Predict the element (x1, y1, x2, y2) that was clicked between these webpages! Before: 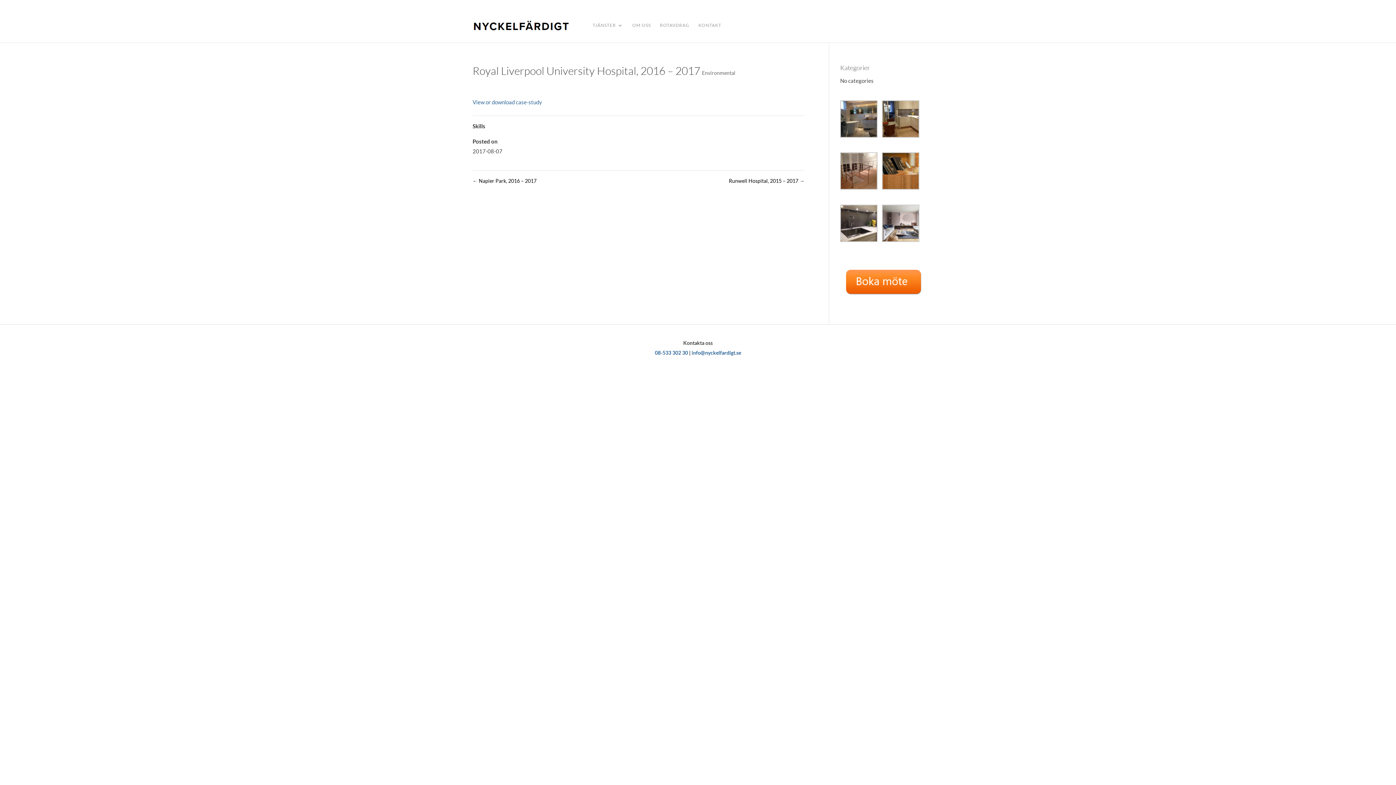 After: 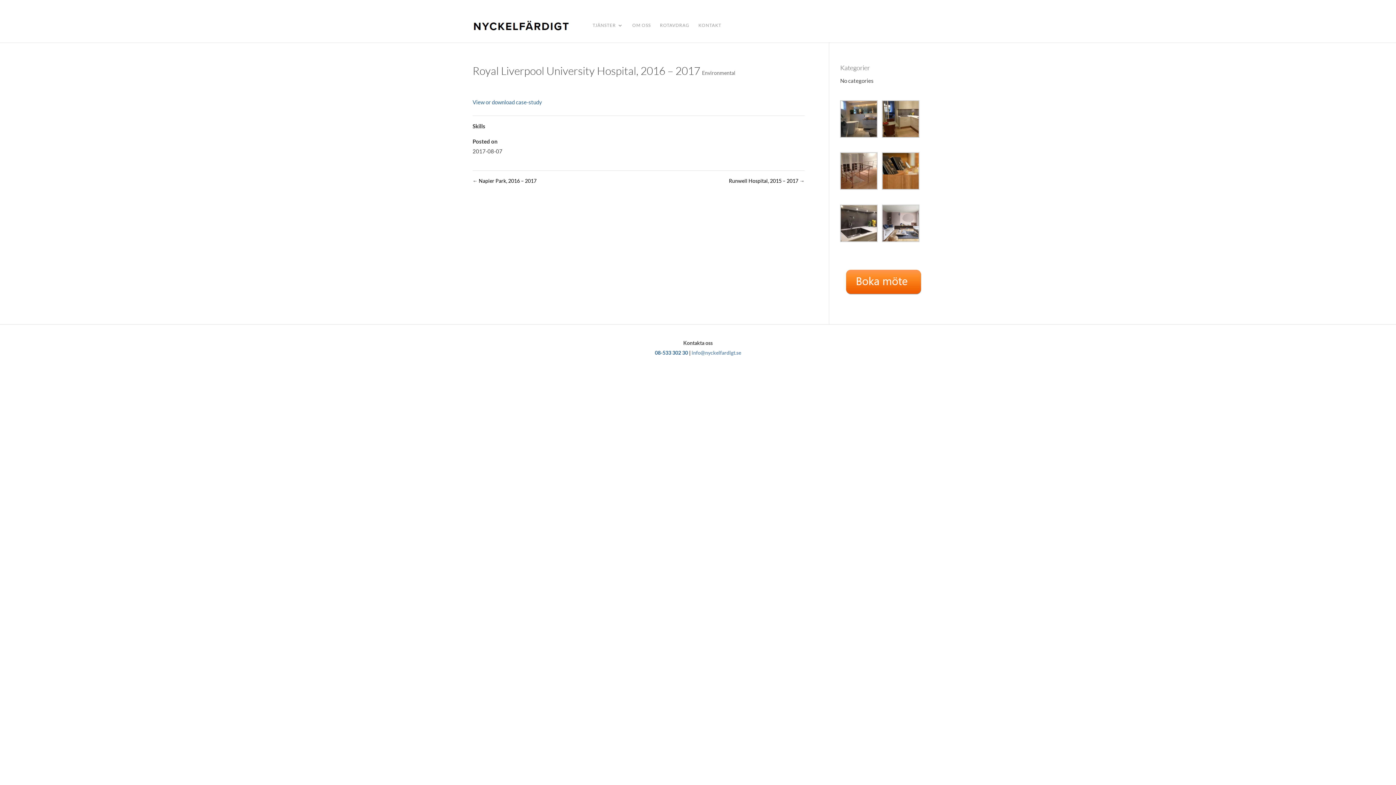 Action: bbox: (691, 349, 741, 355) label: info@nyckelfardigt.se